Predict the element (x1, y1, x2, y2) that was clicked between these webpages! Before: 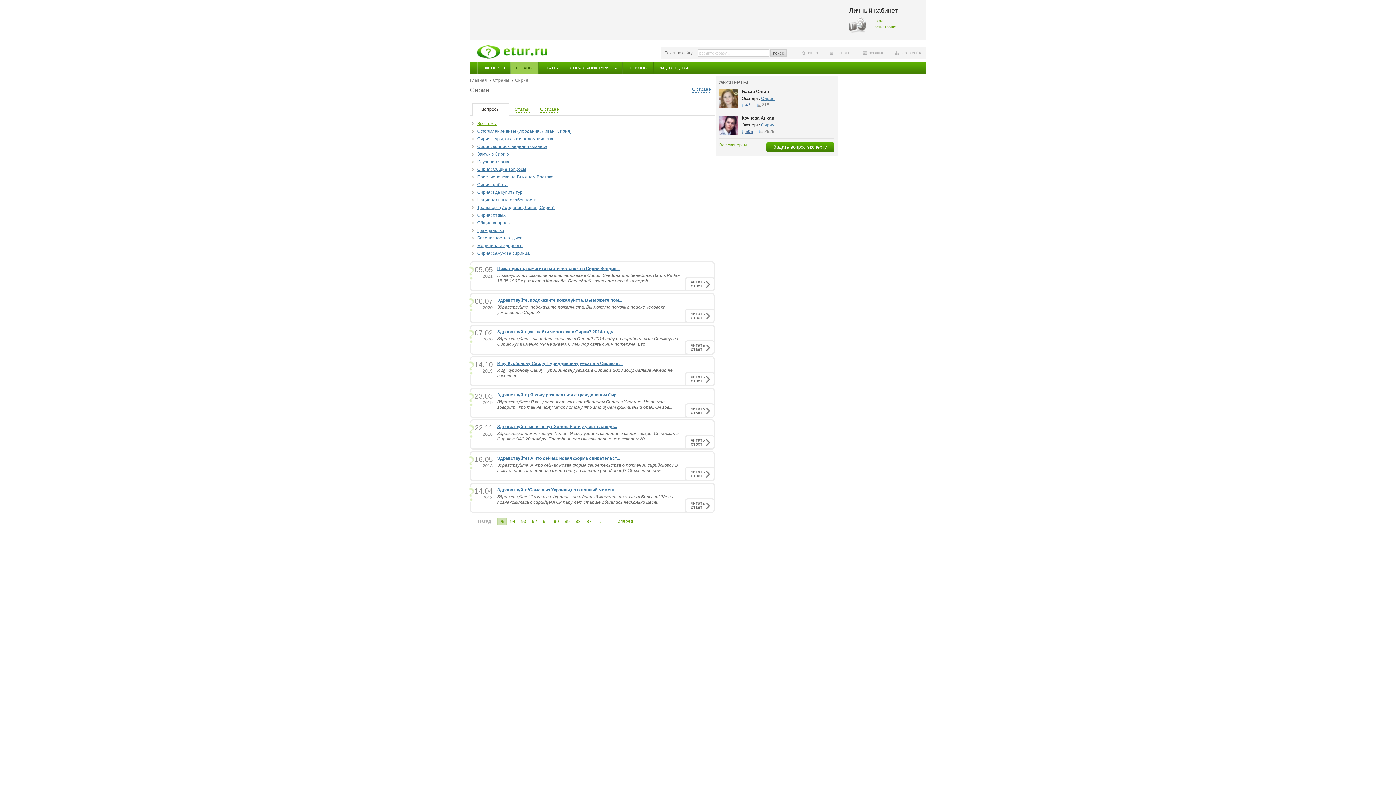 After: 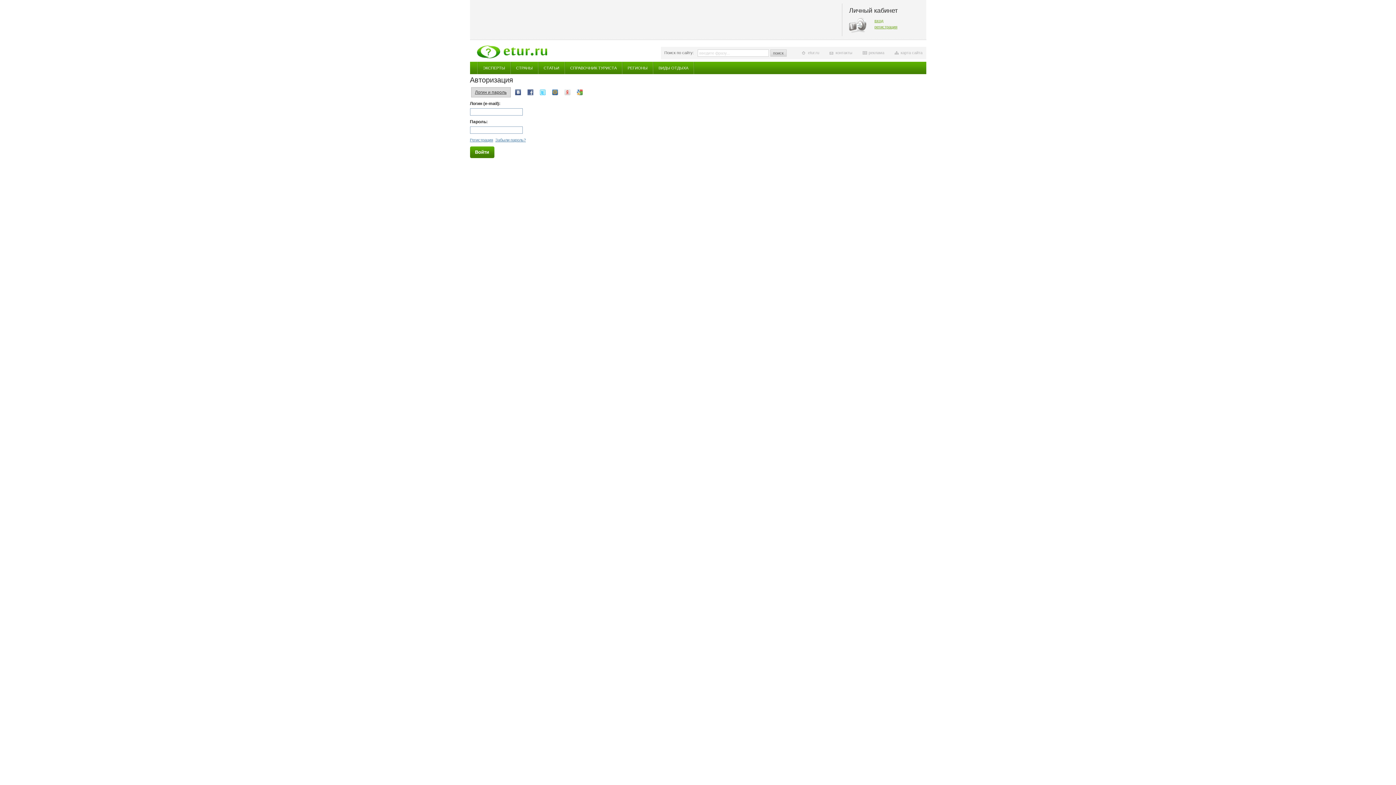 Action: bbox: (874, 18, 883, 22) label: вход